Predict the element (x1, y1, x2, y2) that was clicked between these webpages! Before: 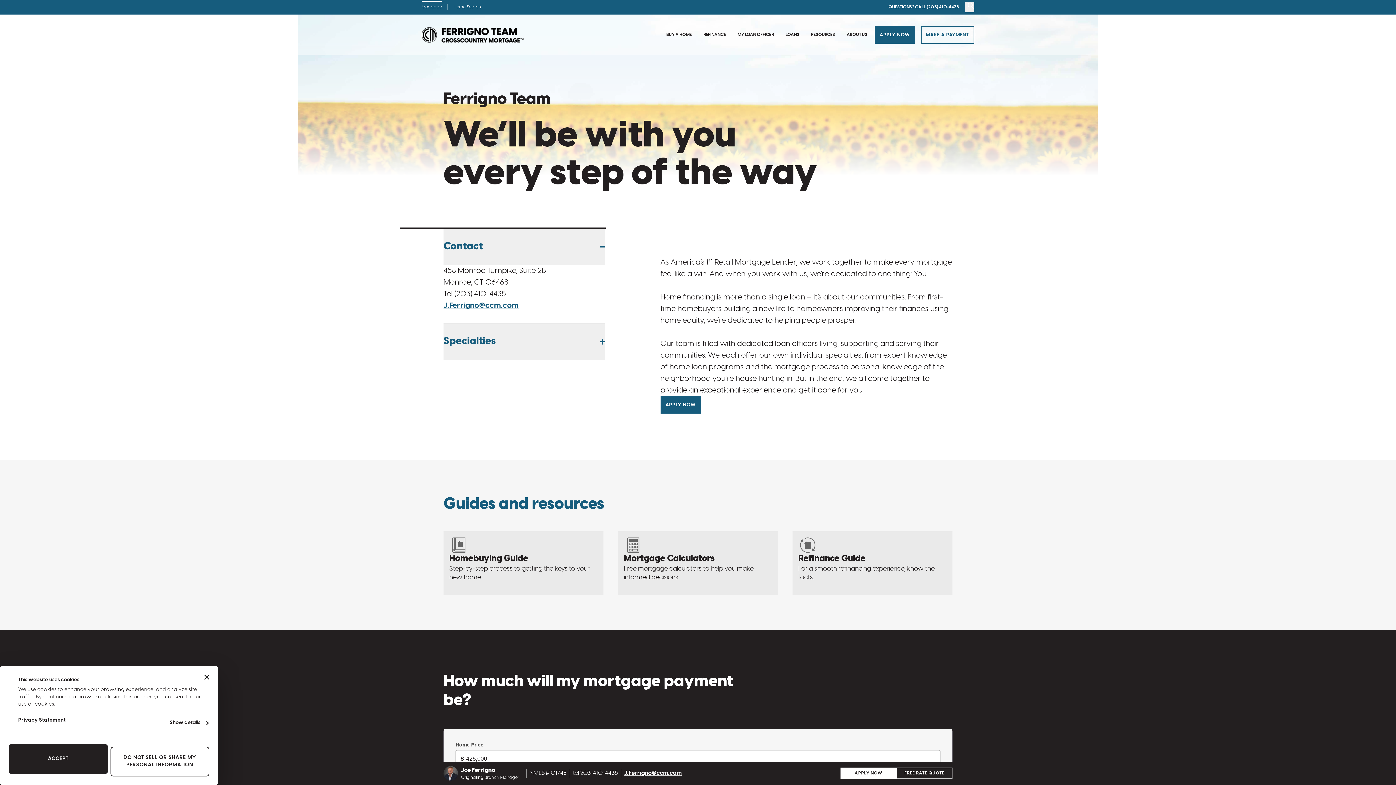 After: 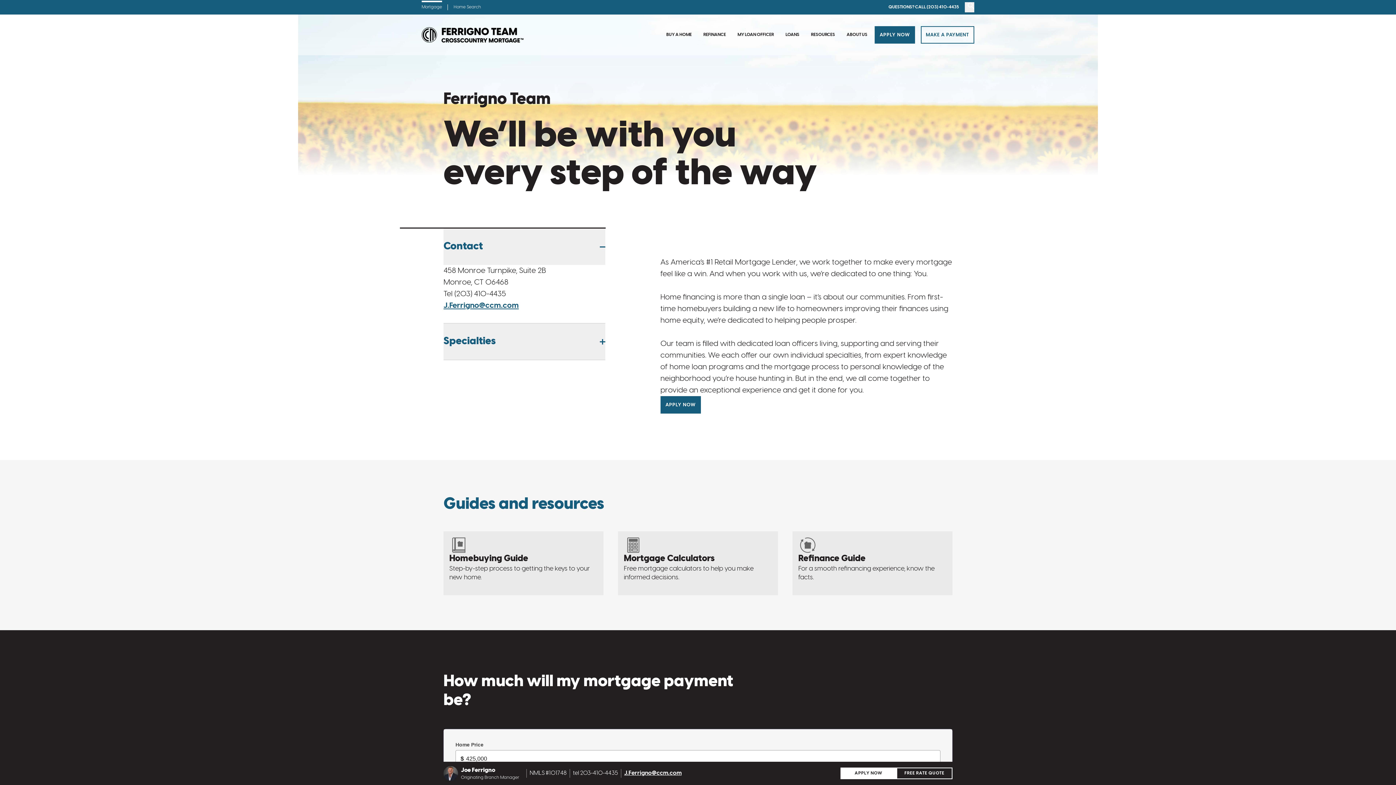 Action: bbox: (888, 4, 959, 9) label: QUESTIONS? CALL (203) 410-4435